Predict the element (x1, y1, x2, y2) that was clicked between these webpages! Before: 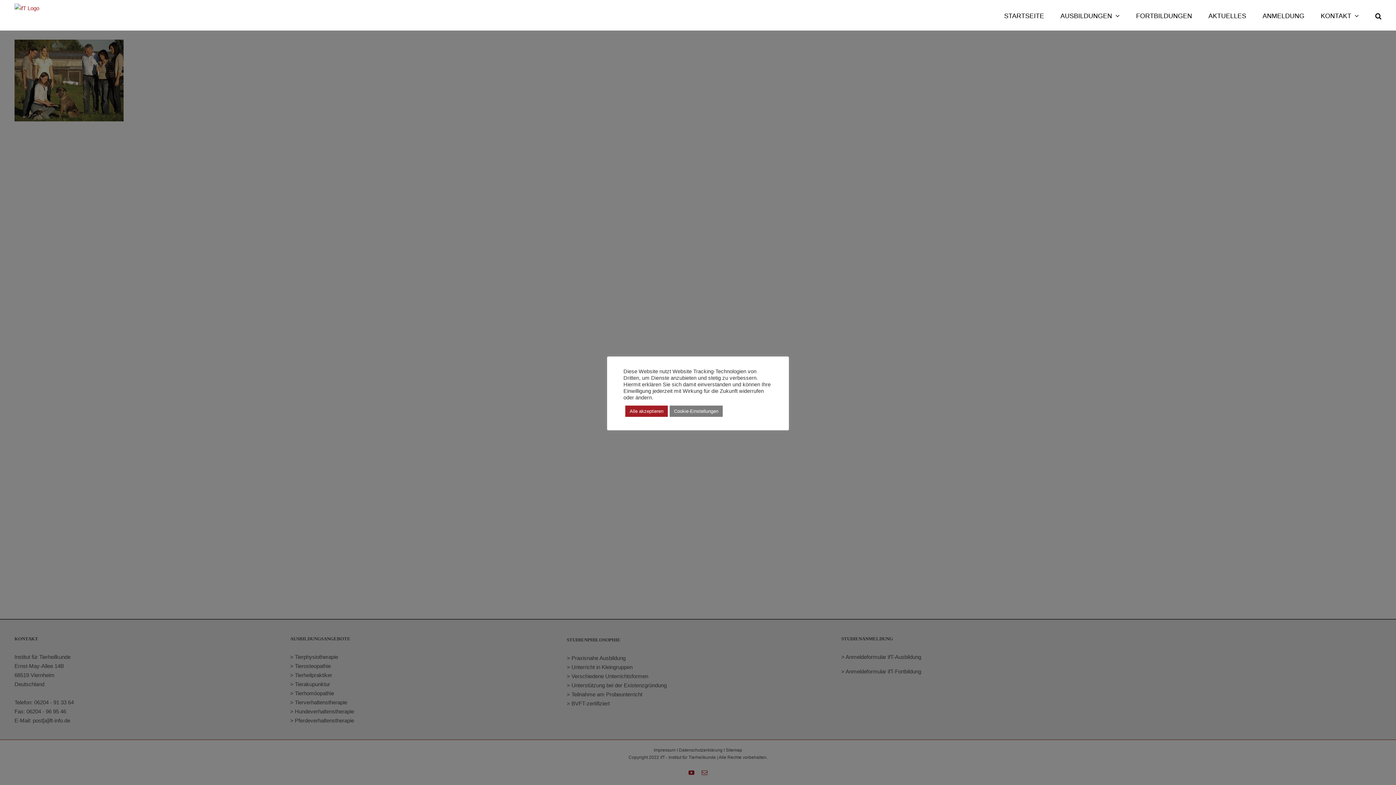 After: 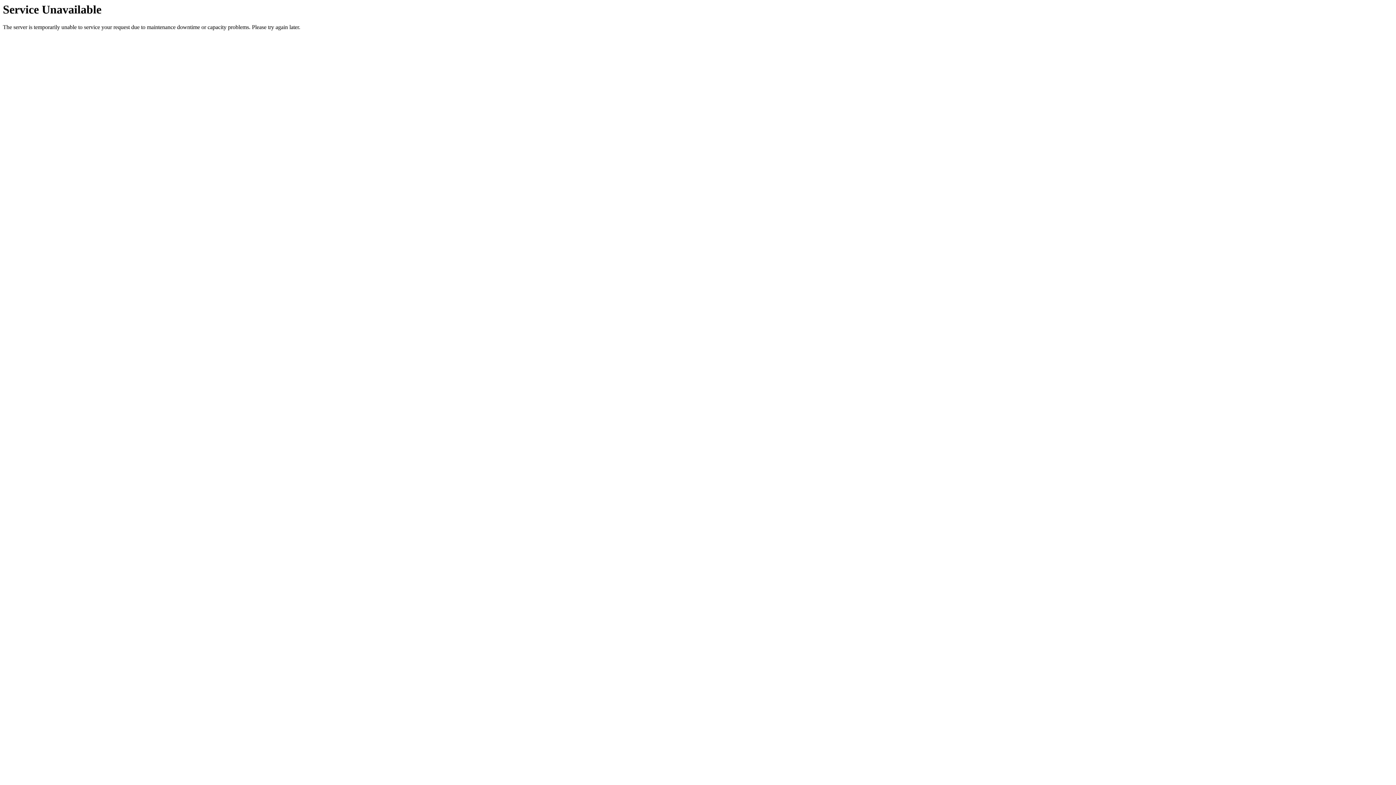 Action: bbox: (1321, 0, 1359, 30) label: KONTAKT